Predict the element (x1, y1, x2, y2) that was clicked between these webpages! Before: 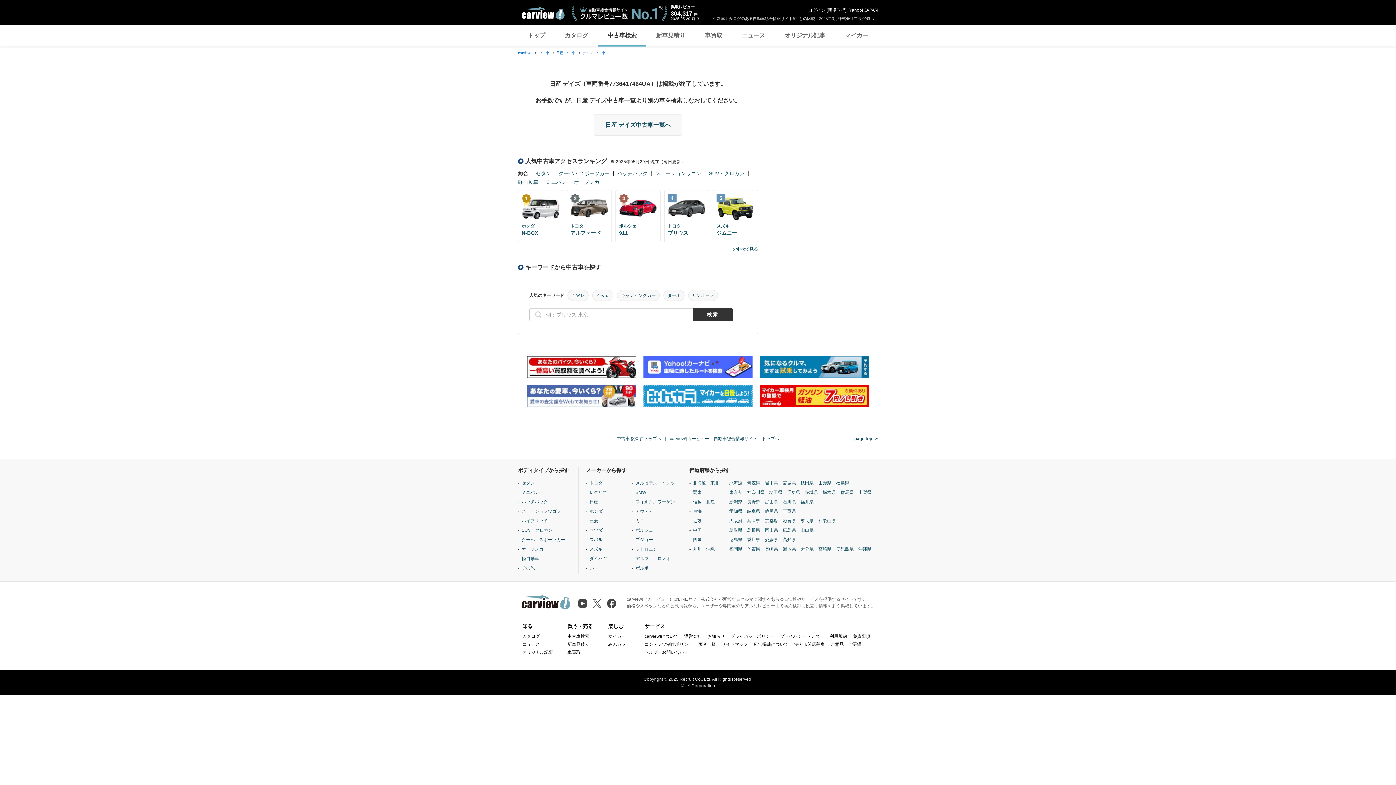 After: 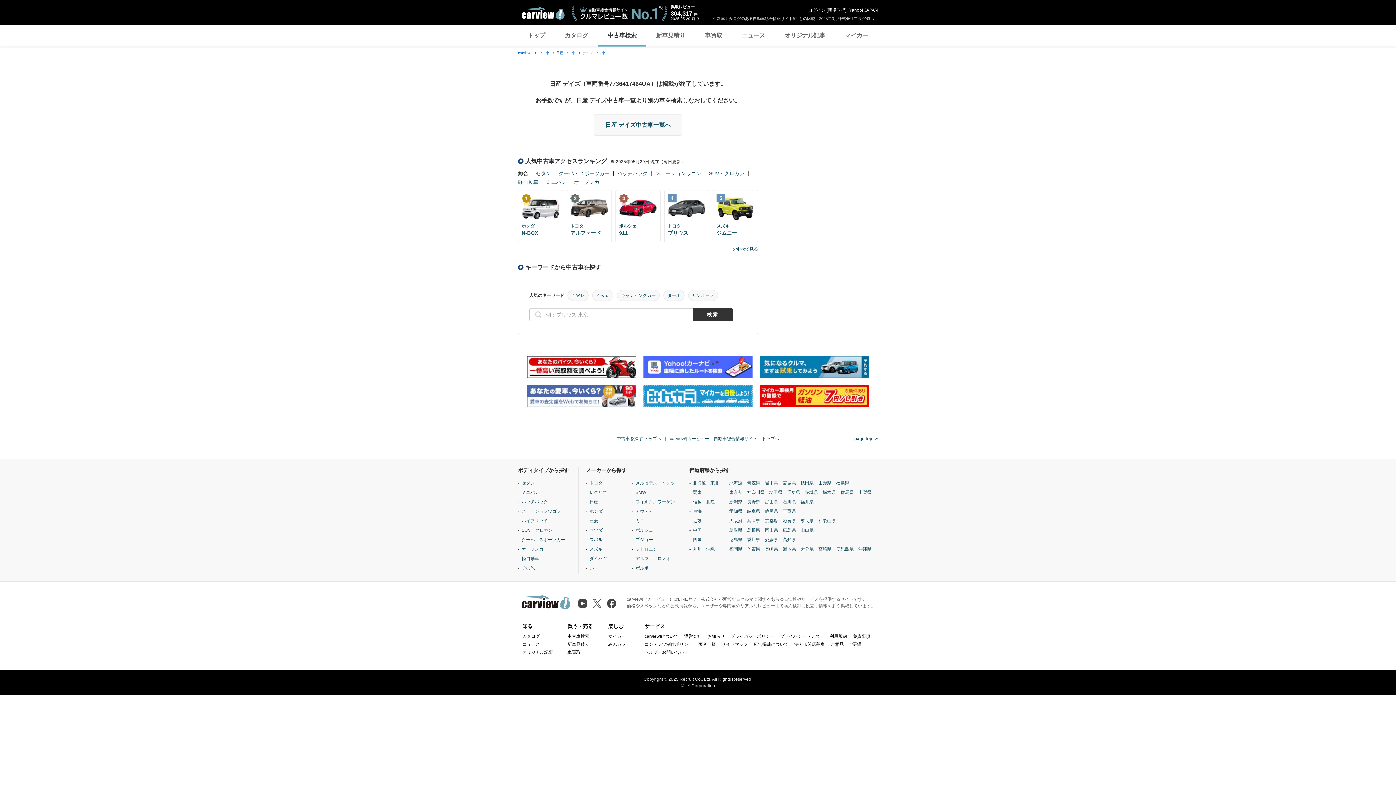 Action: bbox: (576, 689, 588, 694)